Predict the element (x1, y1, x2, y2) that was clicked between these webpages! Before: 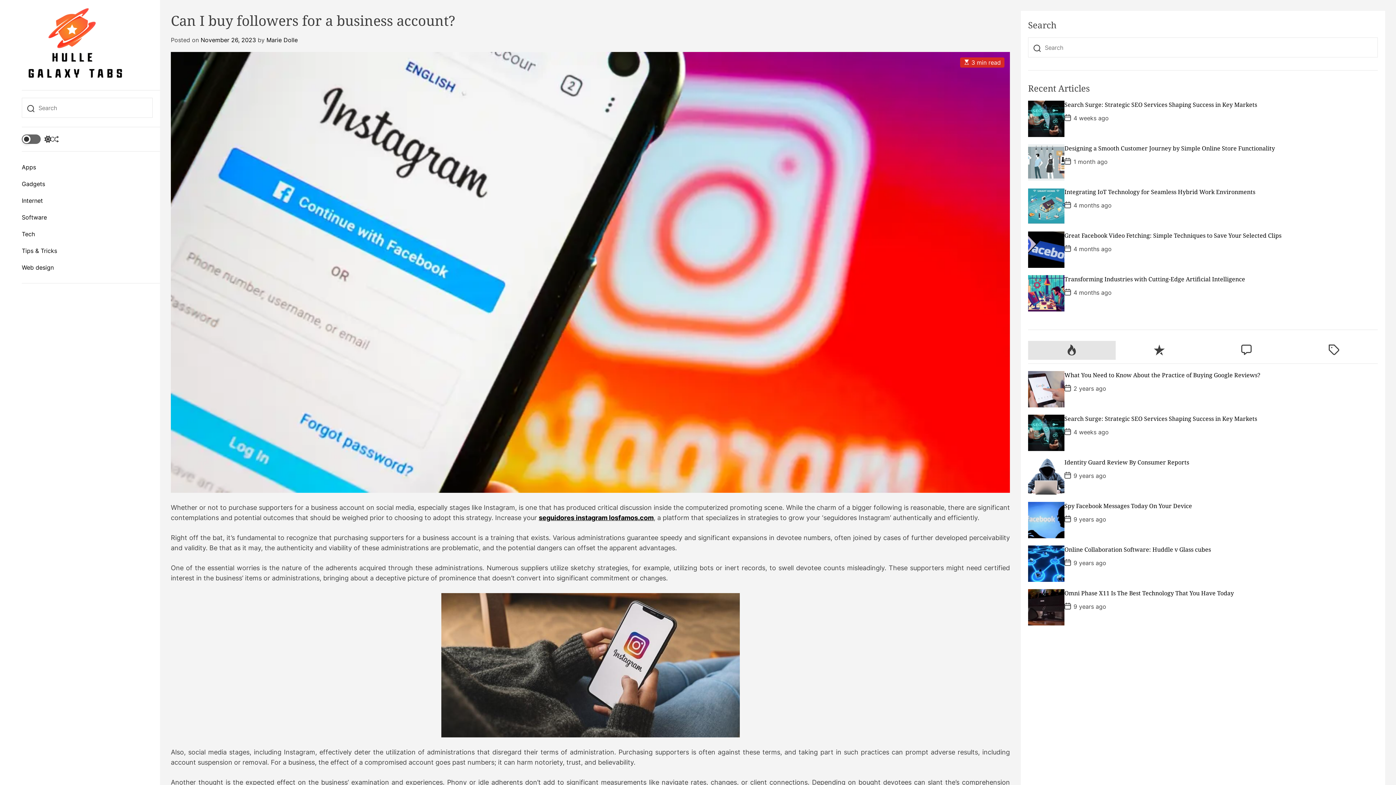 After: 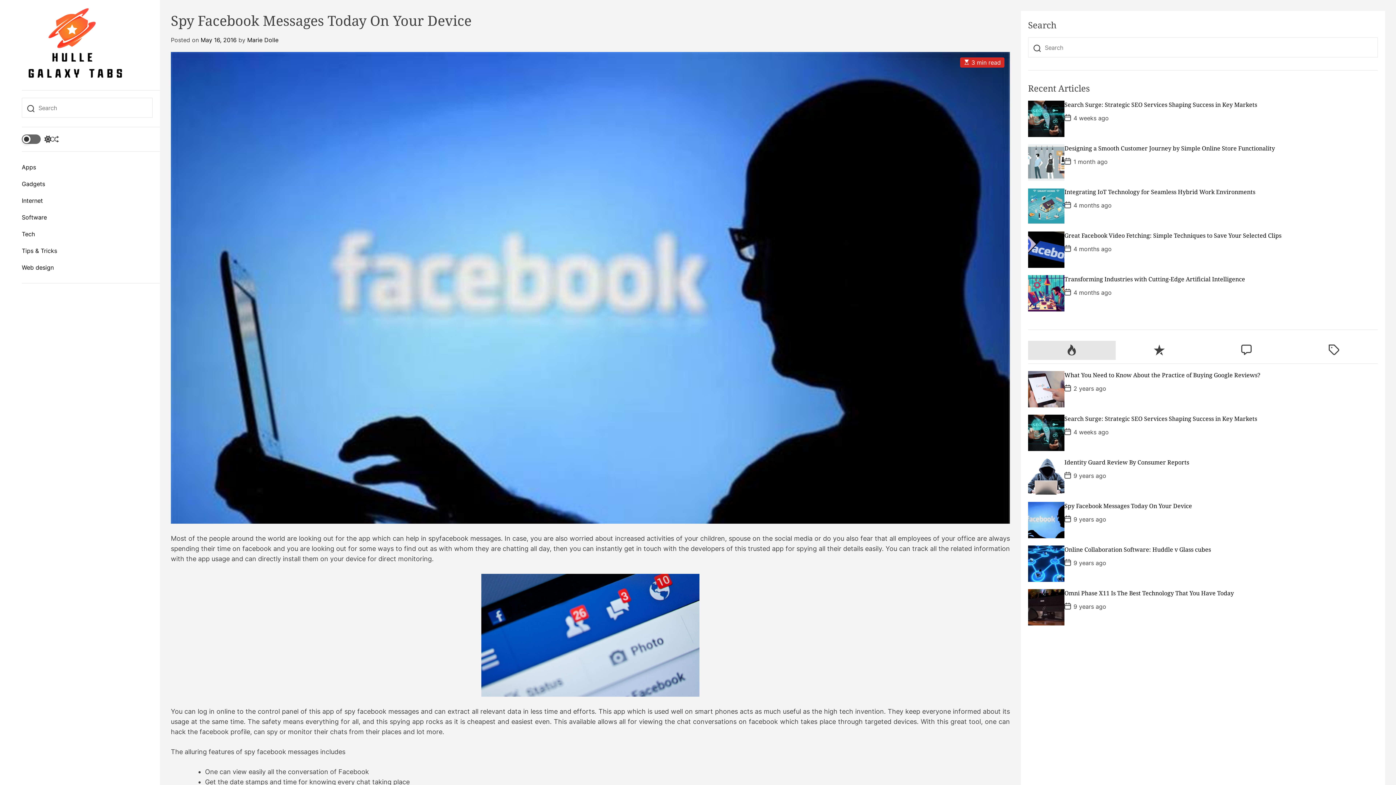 Action: bbox: (1028, 502, 1064, 538)